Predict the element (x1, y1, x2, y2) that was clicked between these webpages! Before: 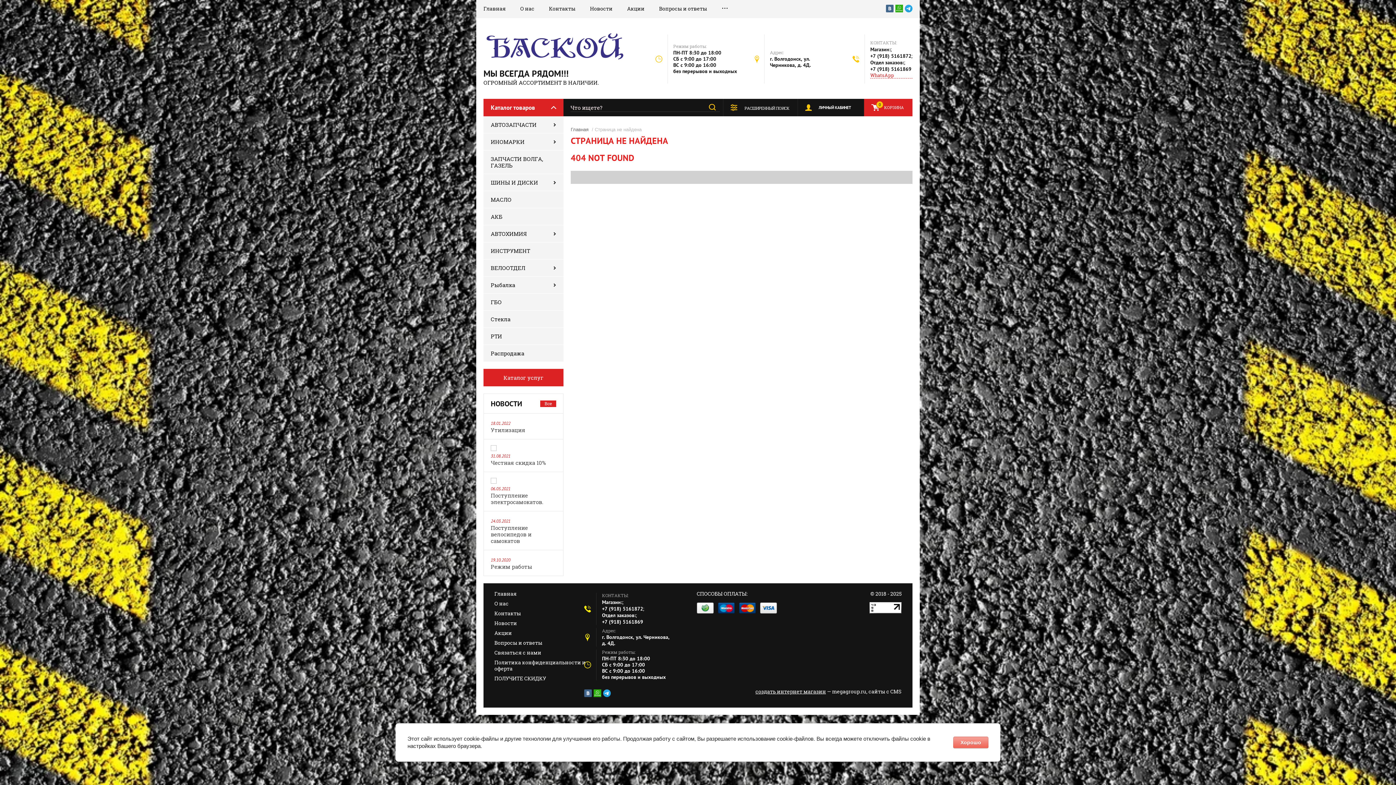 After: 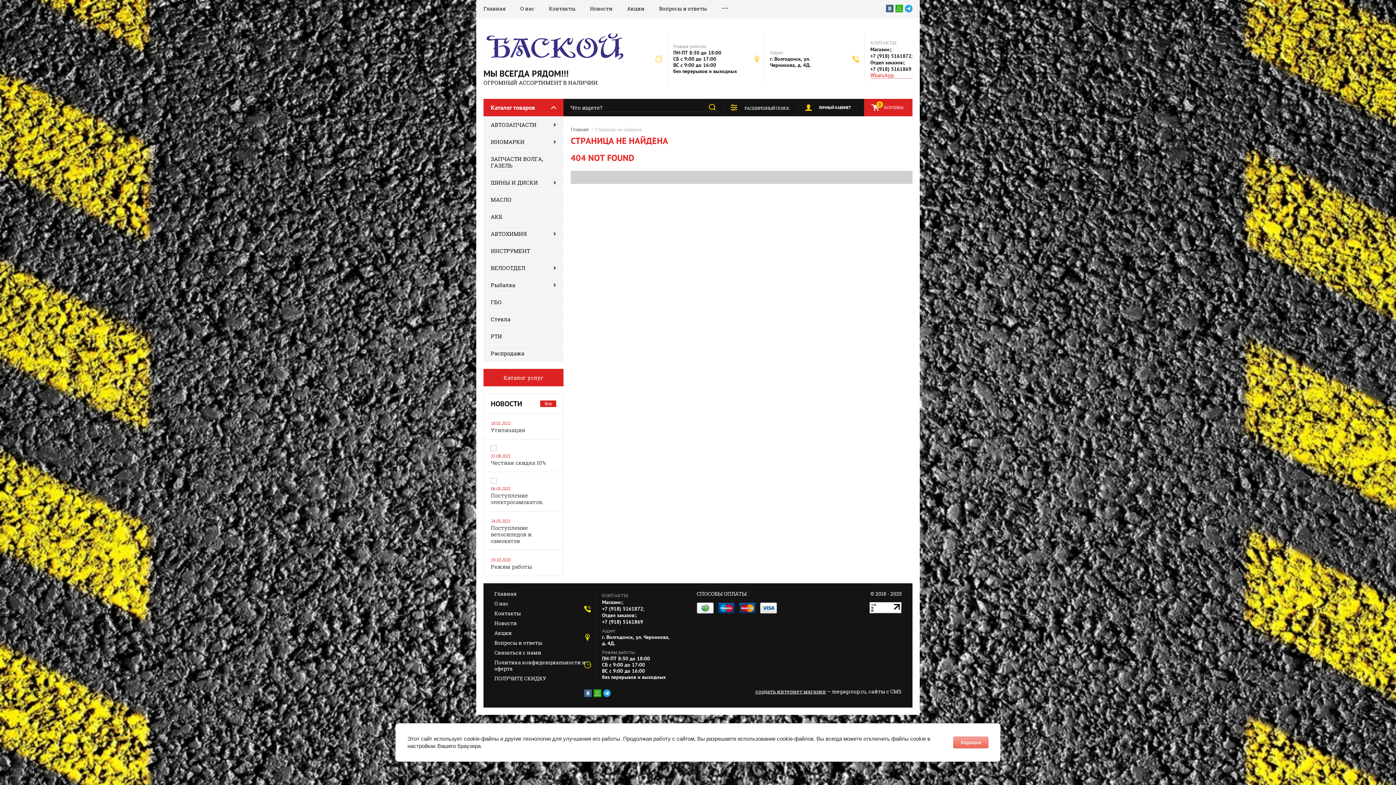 Action: bbox: (870, 59, 904, 65) label: Отдел заказов: